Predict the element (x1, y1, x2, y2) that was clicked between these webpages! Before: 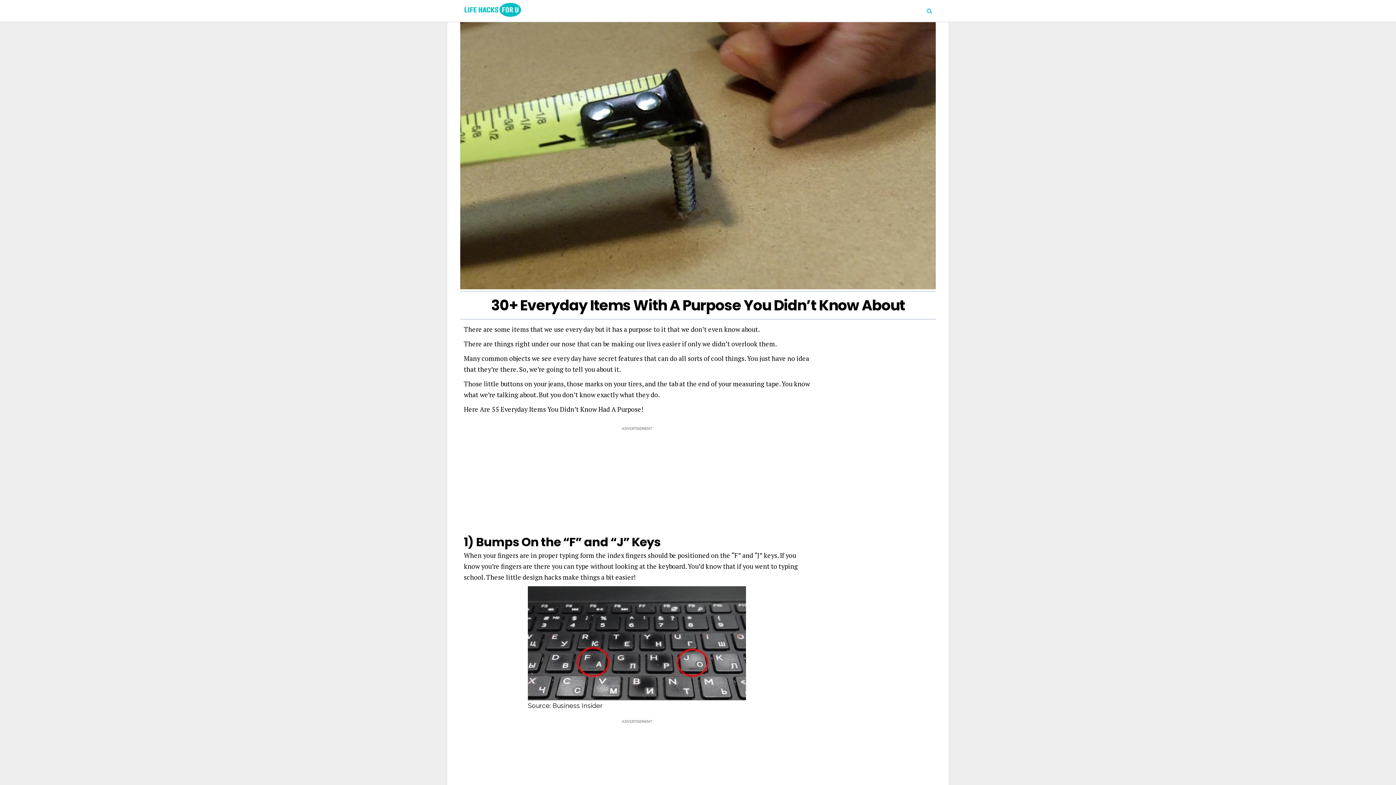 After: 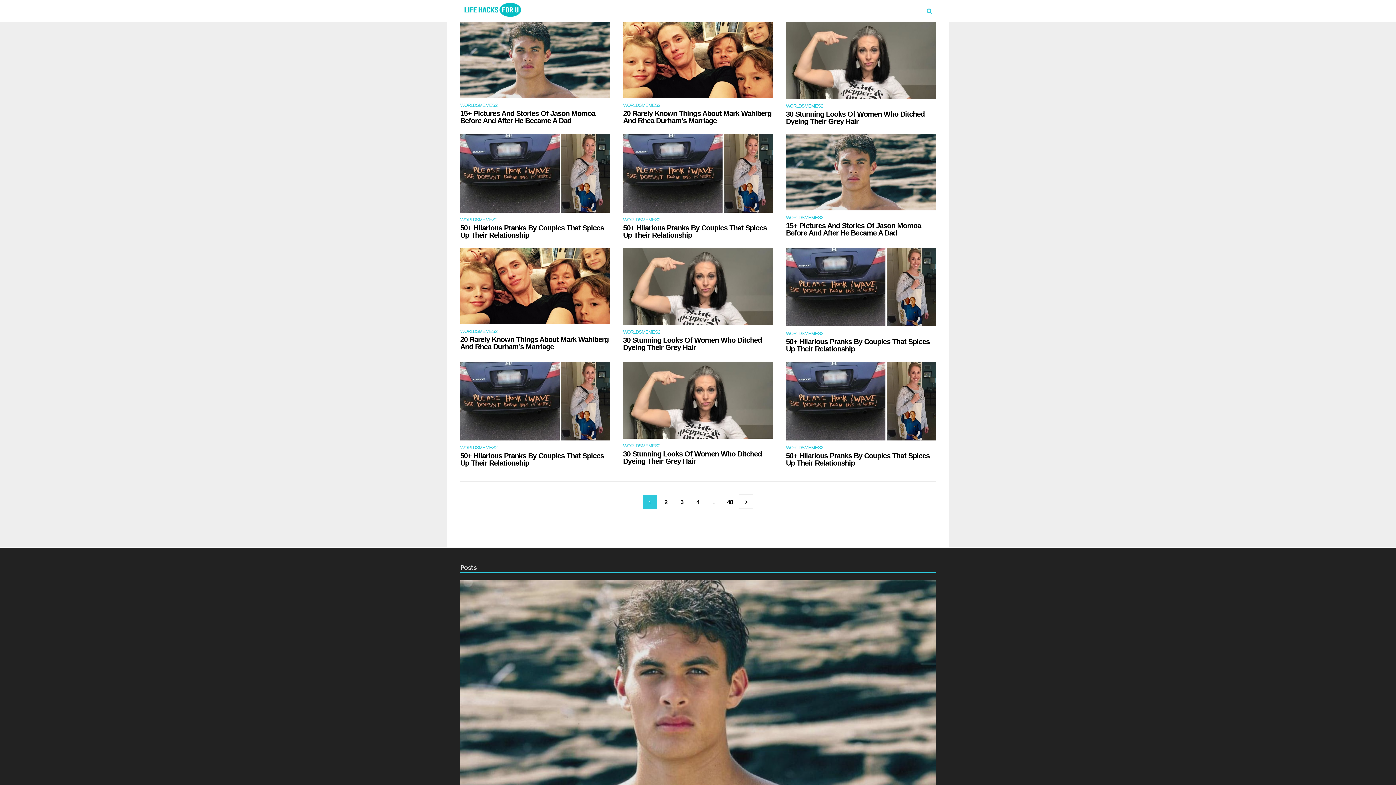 Action: bbox: (460, 0, 521, 20)